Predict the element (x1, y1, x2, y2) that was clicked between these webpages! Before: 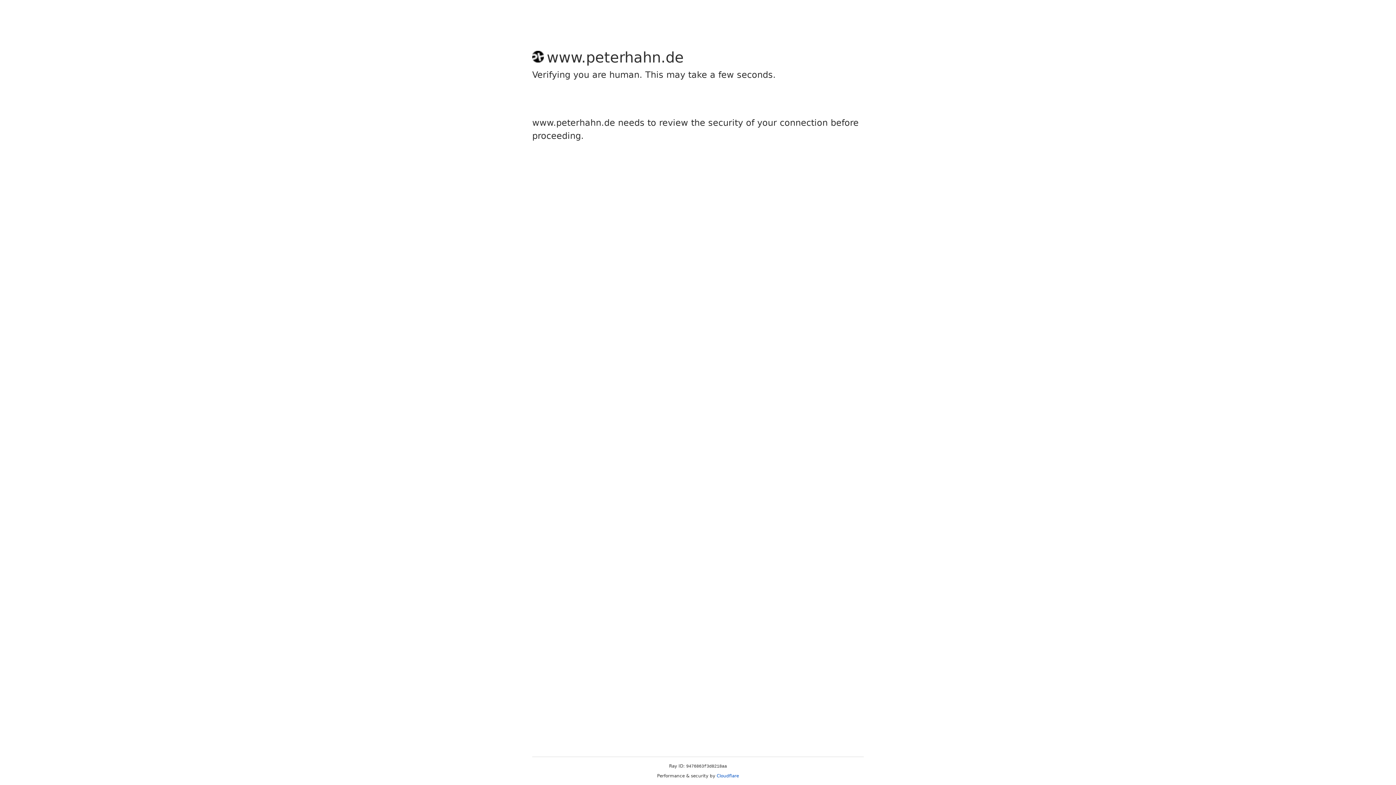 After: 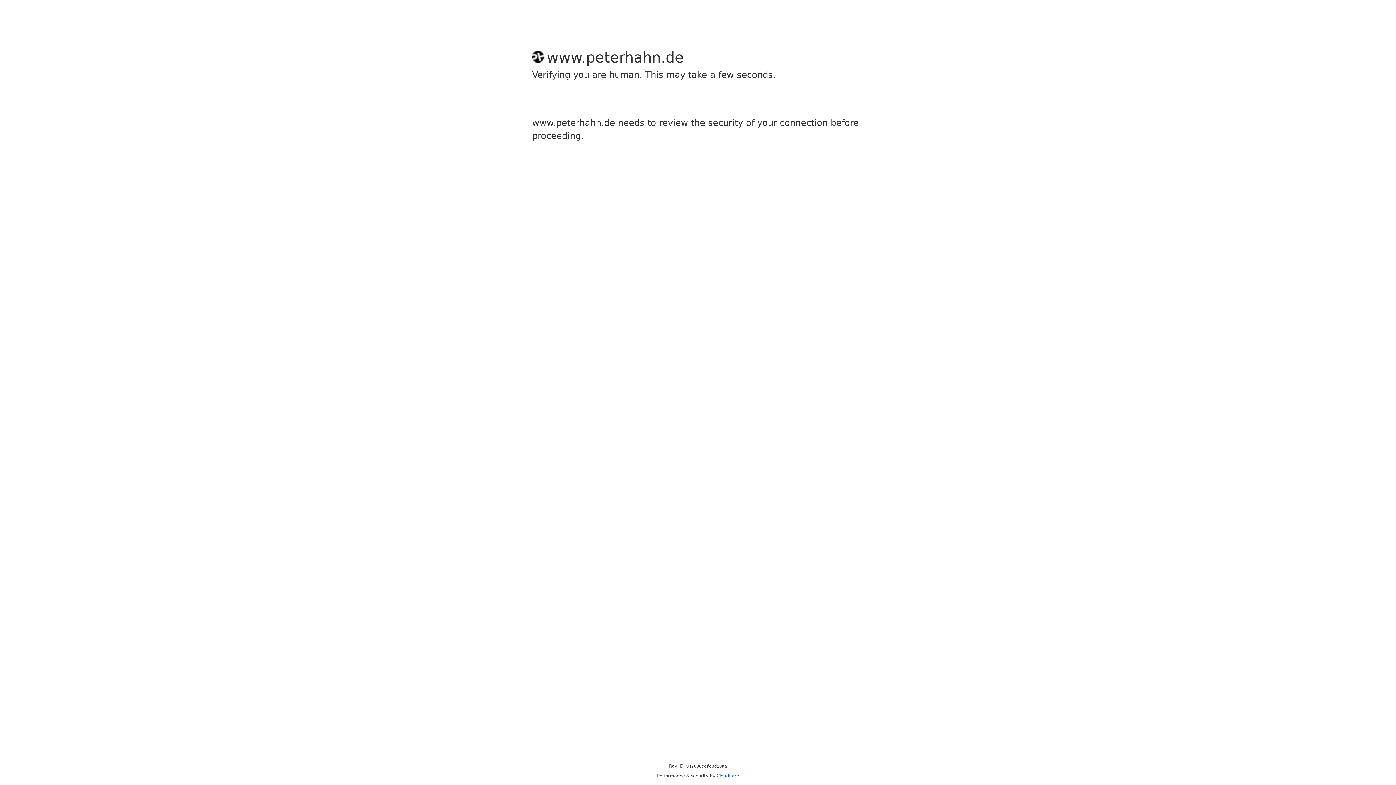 Action: bbox: (716, 773, 739, 778) label: Cloudflare